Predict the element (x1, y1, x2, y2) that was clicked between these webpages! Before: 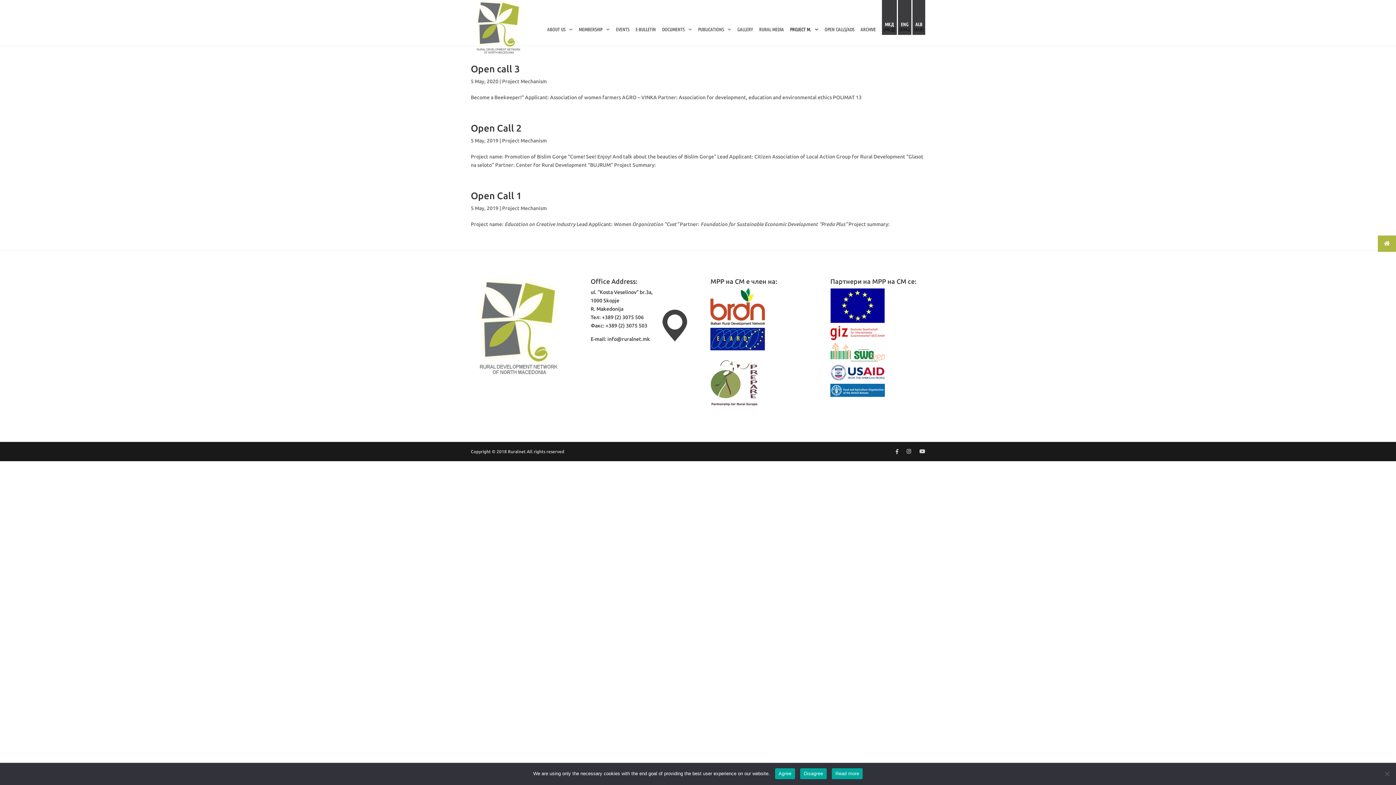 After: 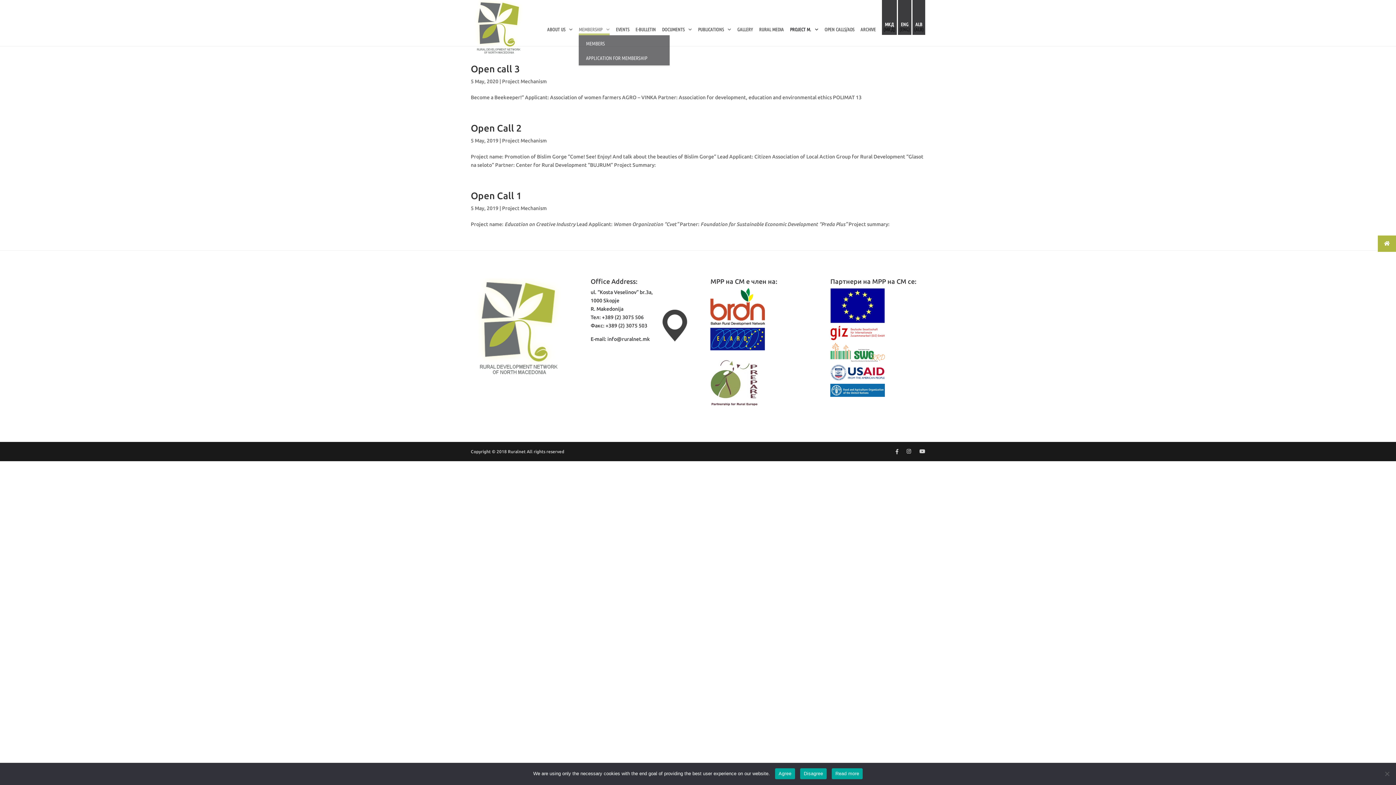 Action: bbox: (578, 26, 609, 33) label: MEMBERSHIP